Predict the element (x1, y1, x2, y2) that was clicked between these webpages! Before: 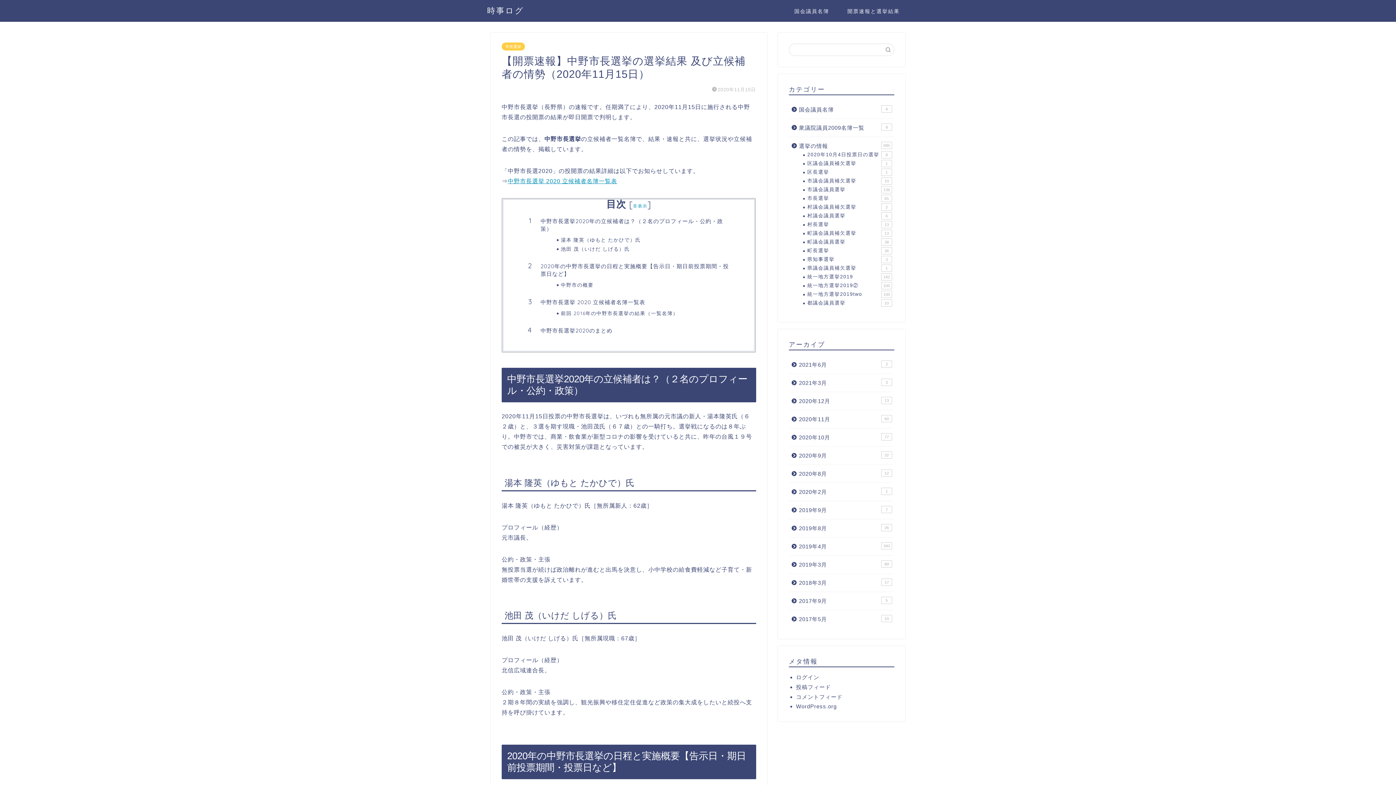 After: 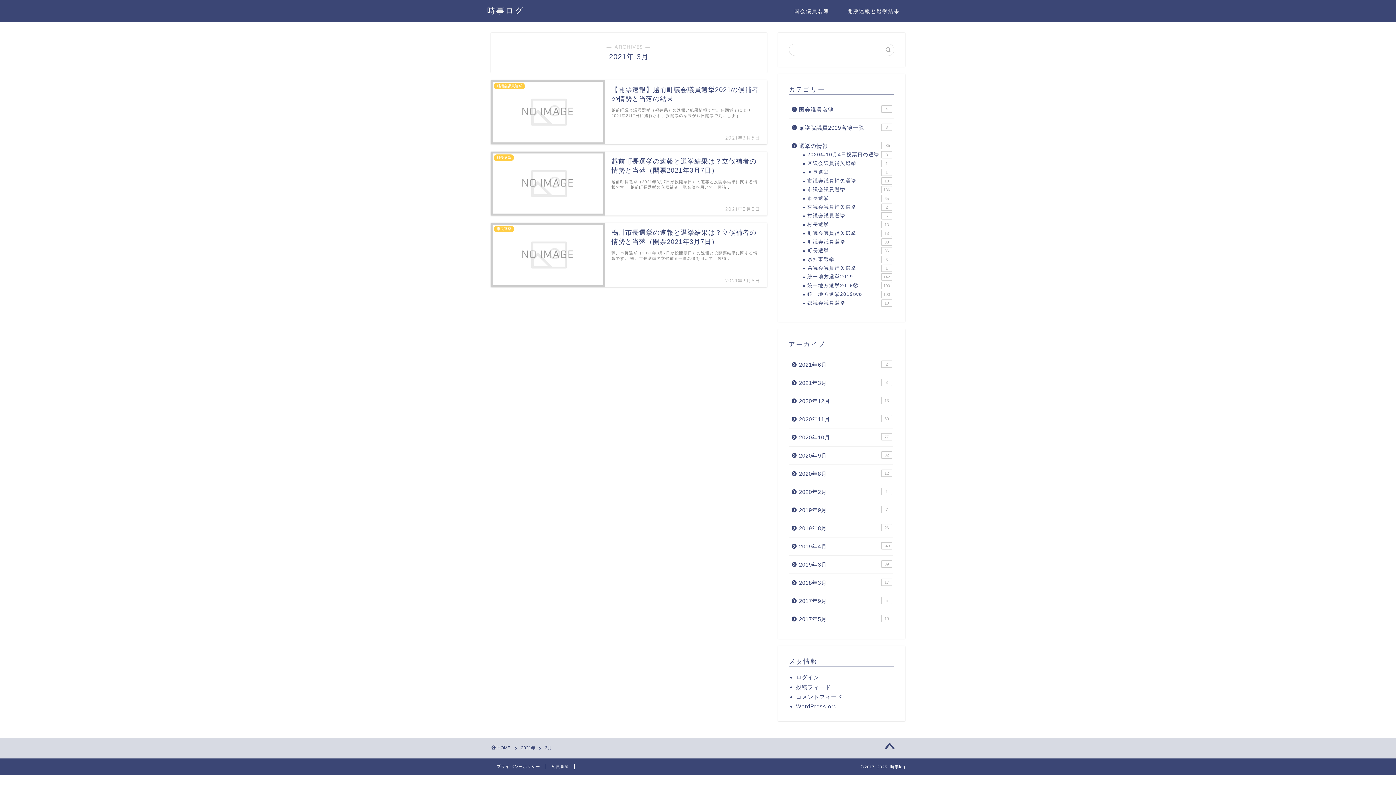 Action: label: 2021年3月
3 bbox: (789, 374, 893, 392)